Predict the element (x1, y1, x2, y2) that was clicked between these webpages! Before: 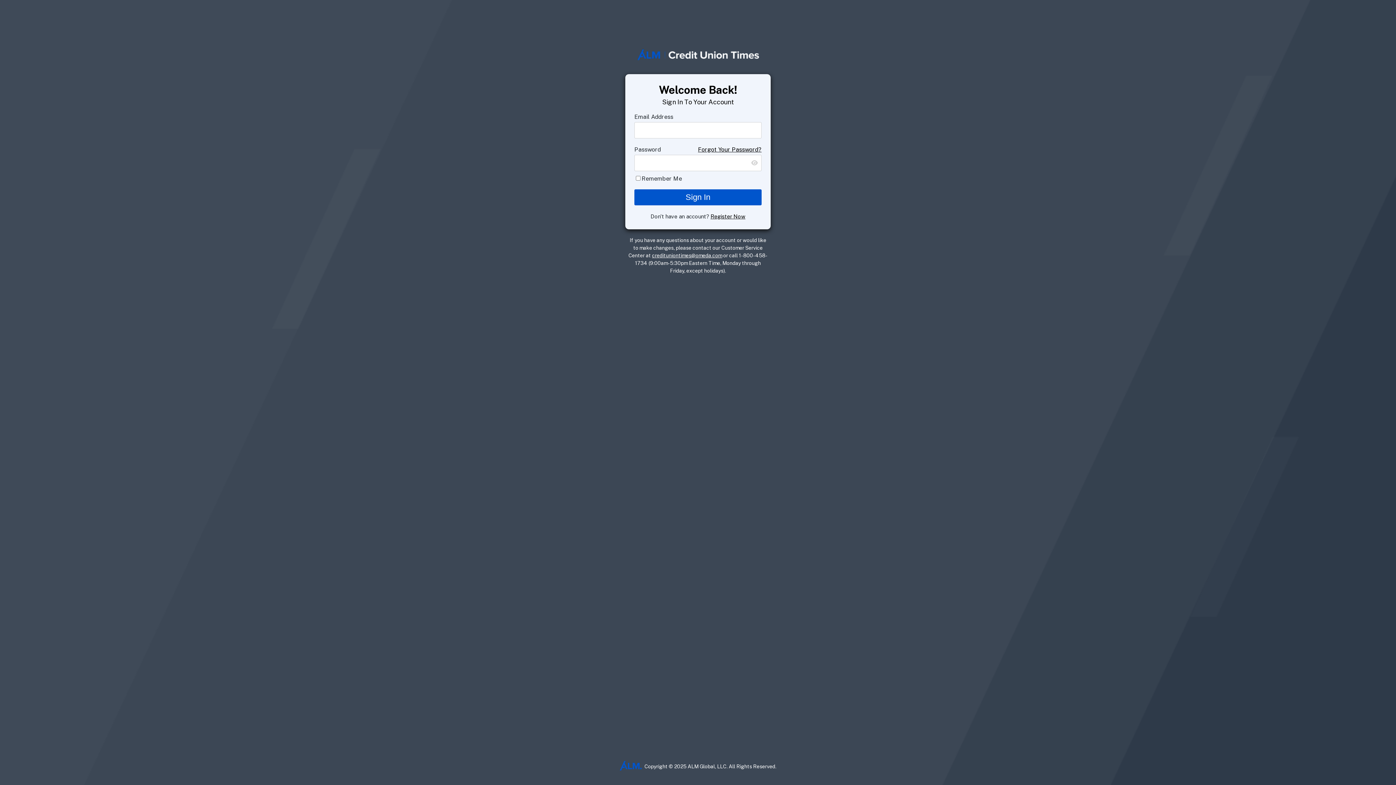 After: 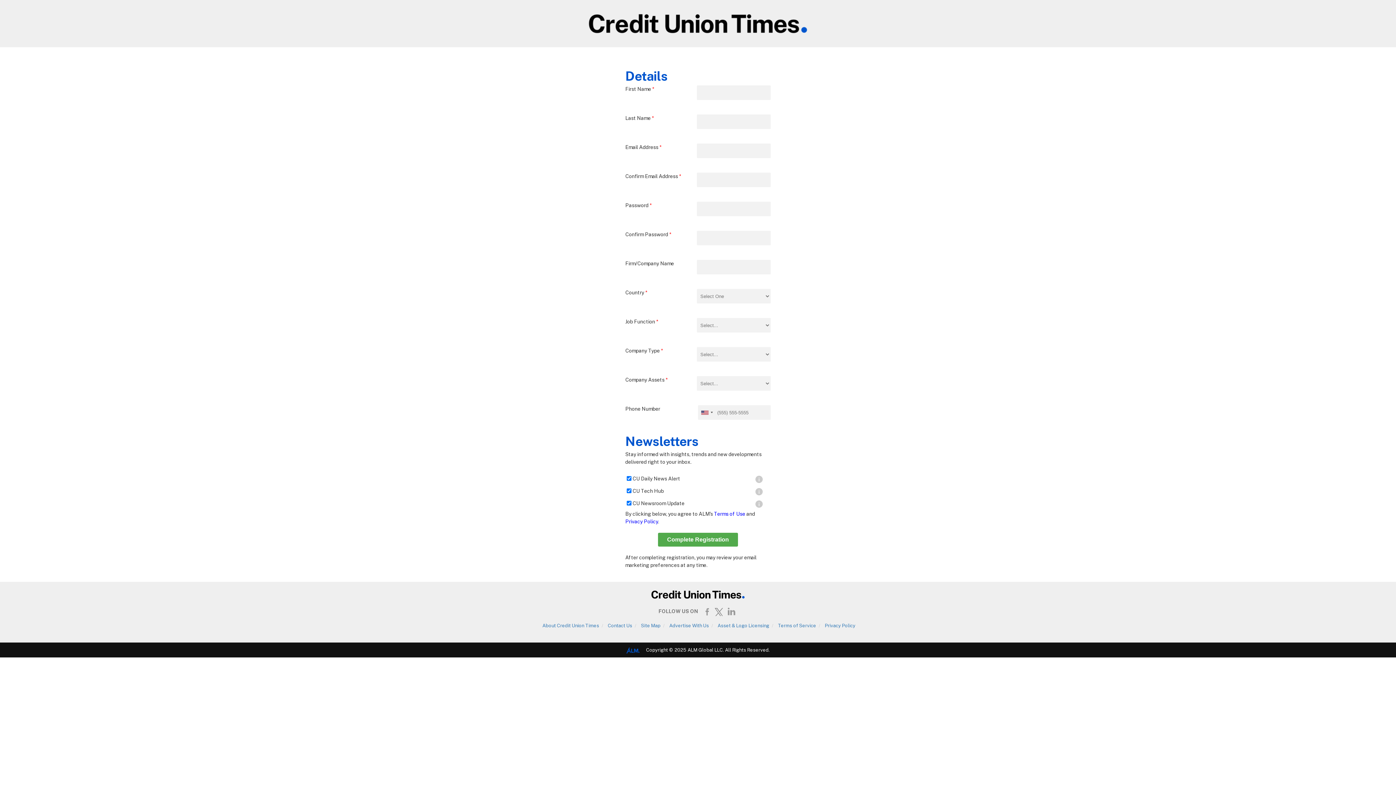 Action: bbox: (710, 213, 745, 219) label: Register Now